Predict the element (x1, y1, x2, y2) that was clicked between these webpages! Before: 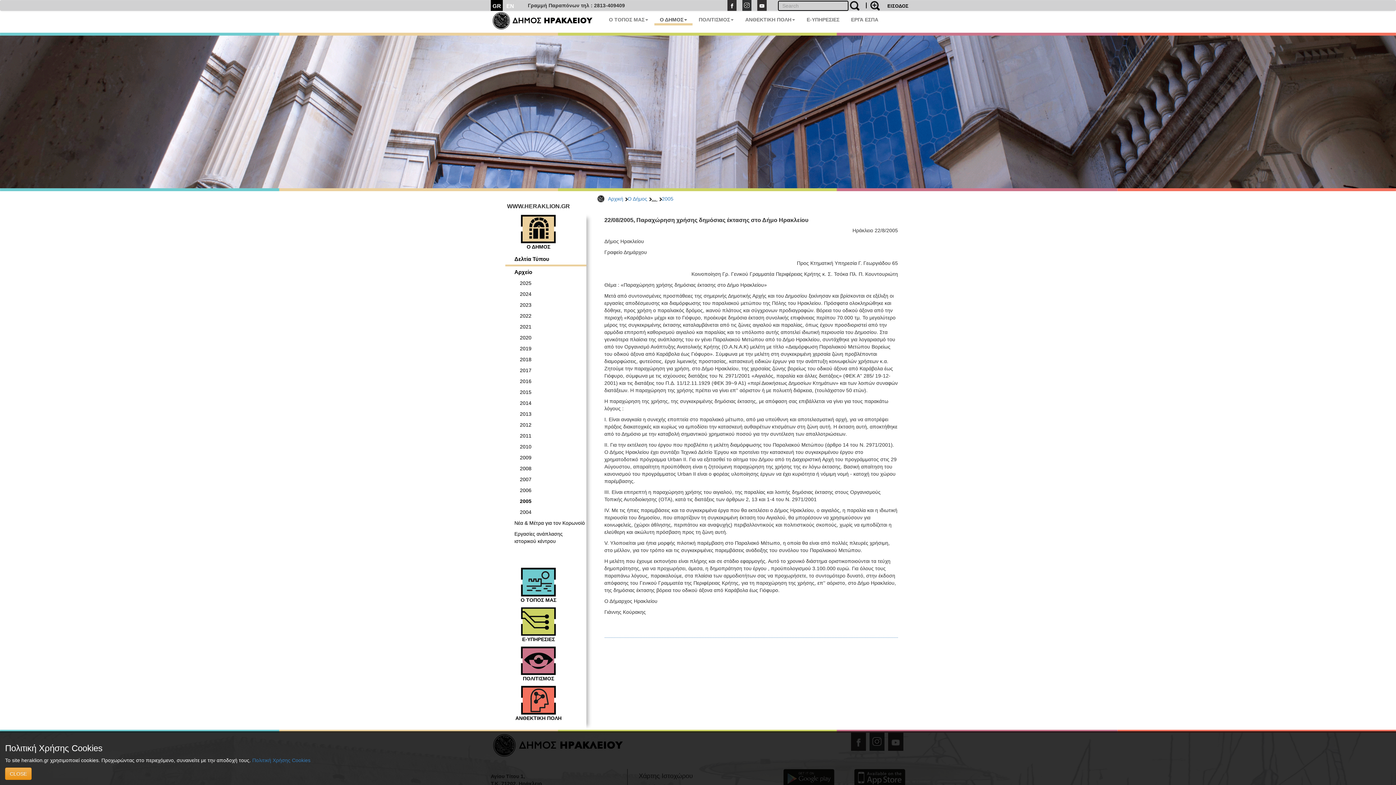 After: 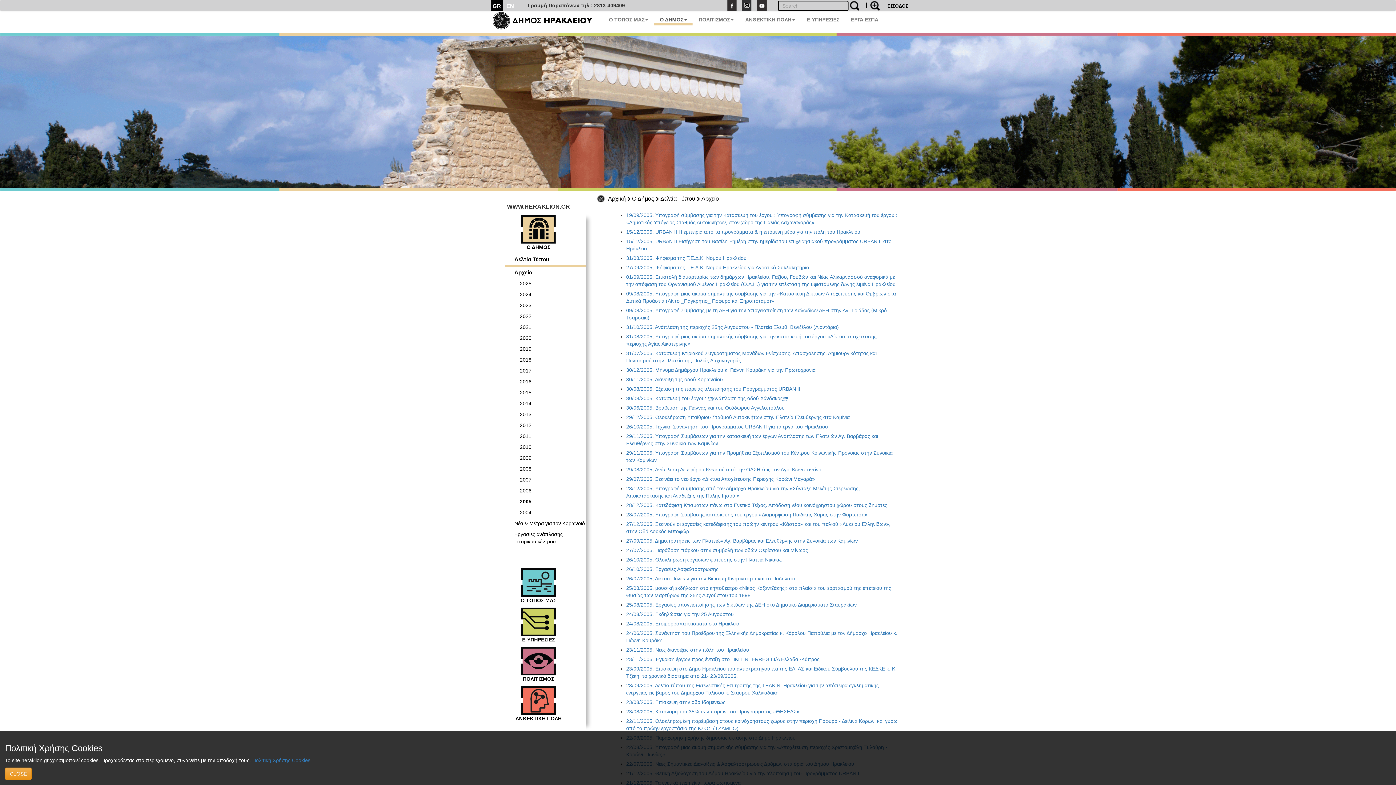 Action: bbox: (662, 196, 673, 201) label: 2005